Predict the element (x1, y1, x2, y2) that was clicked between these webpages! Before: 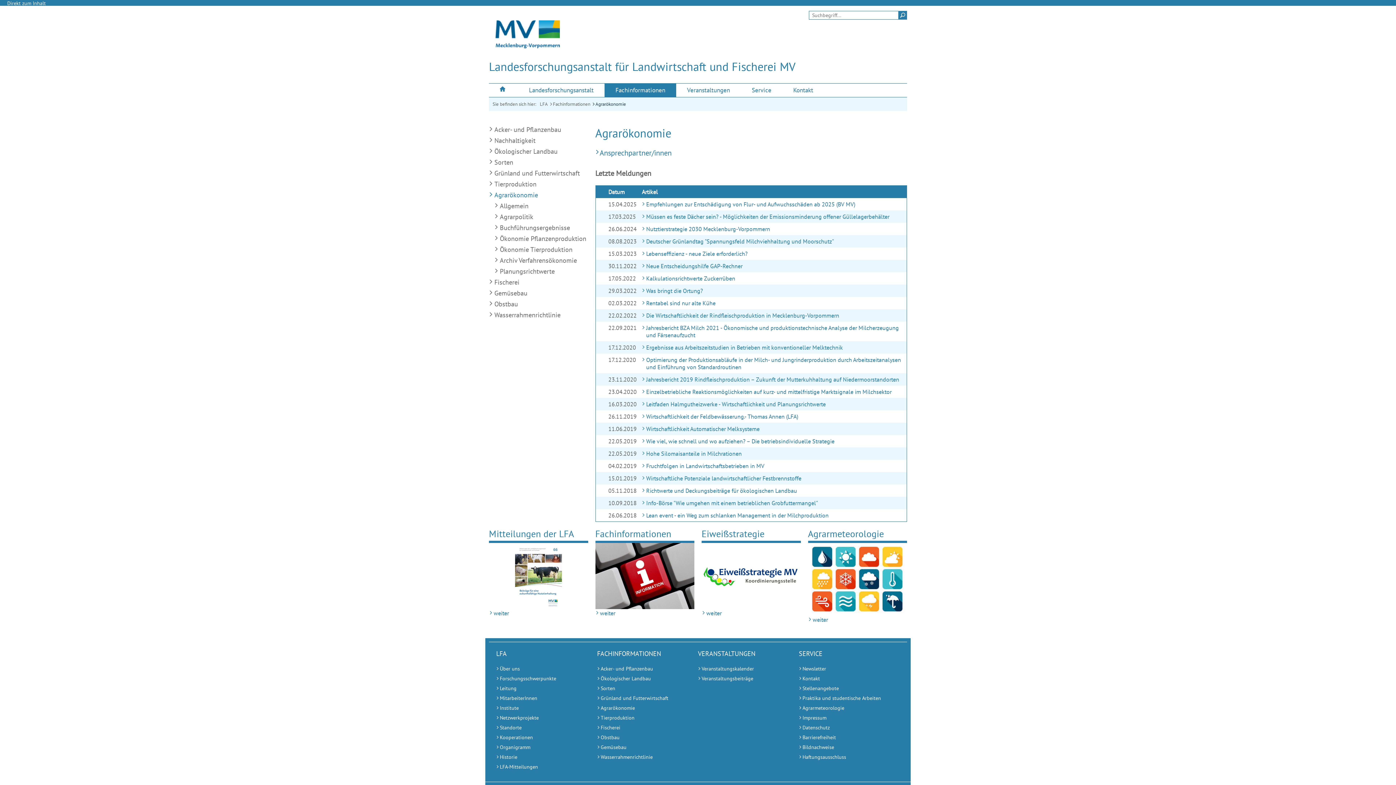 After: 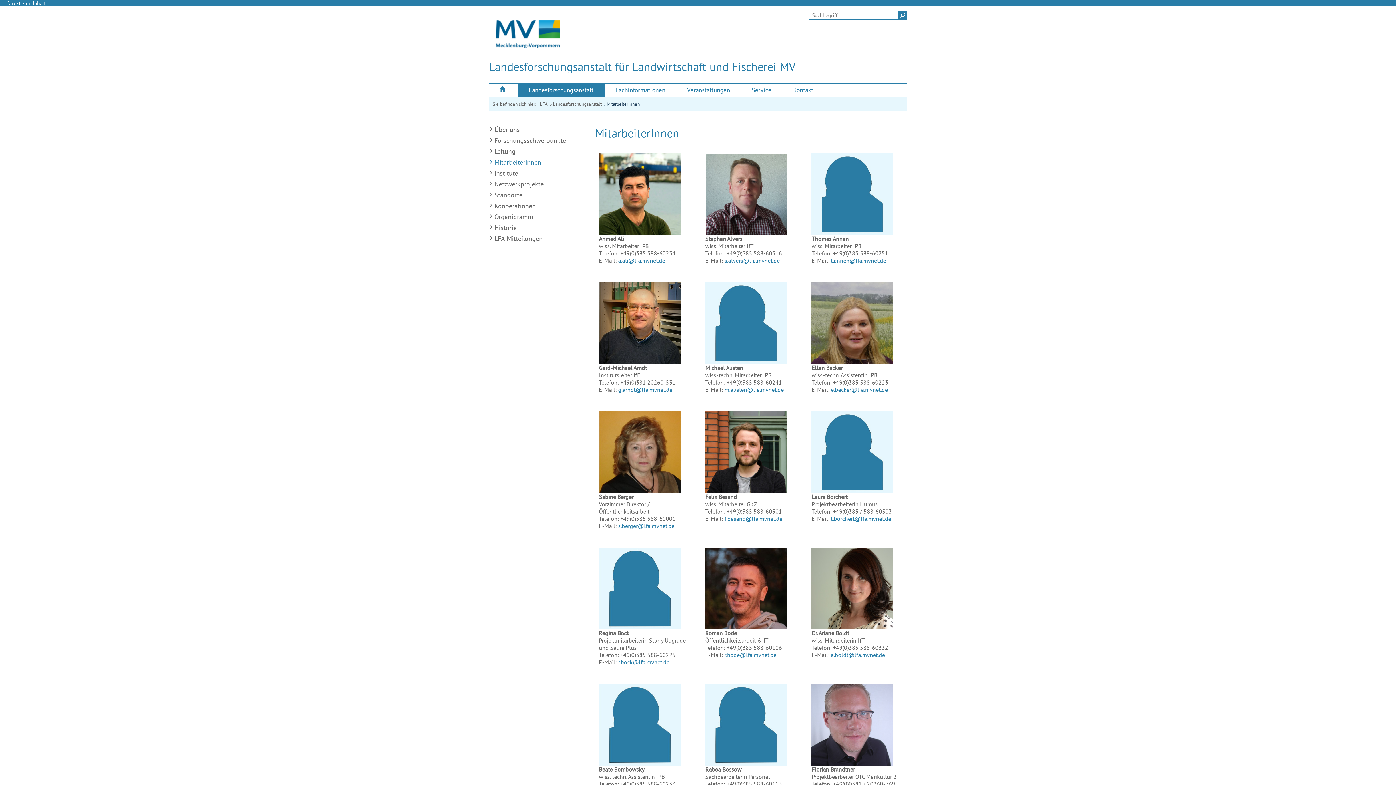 Action: label: MitarbeiterInnen bbox: (496, 694, 579, 702)